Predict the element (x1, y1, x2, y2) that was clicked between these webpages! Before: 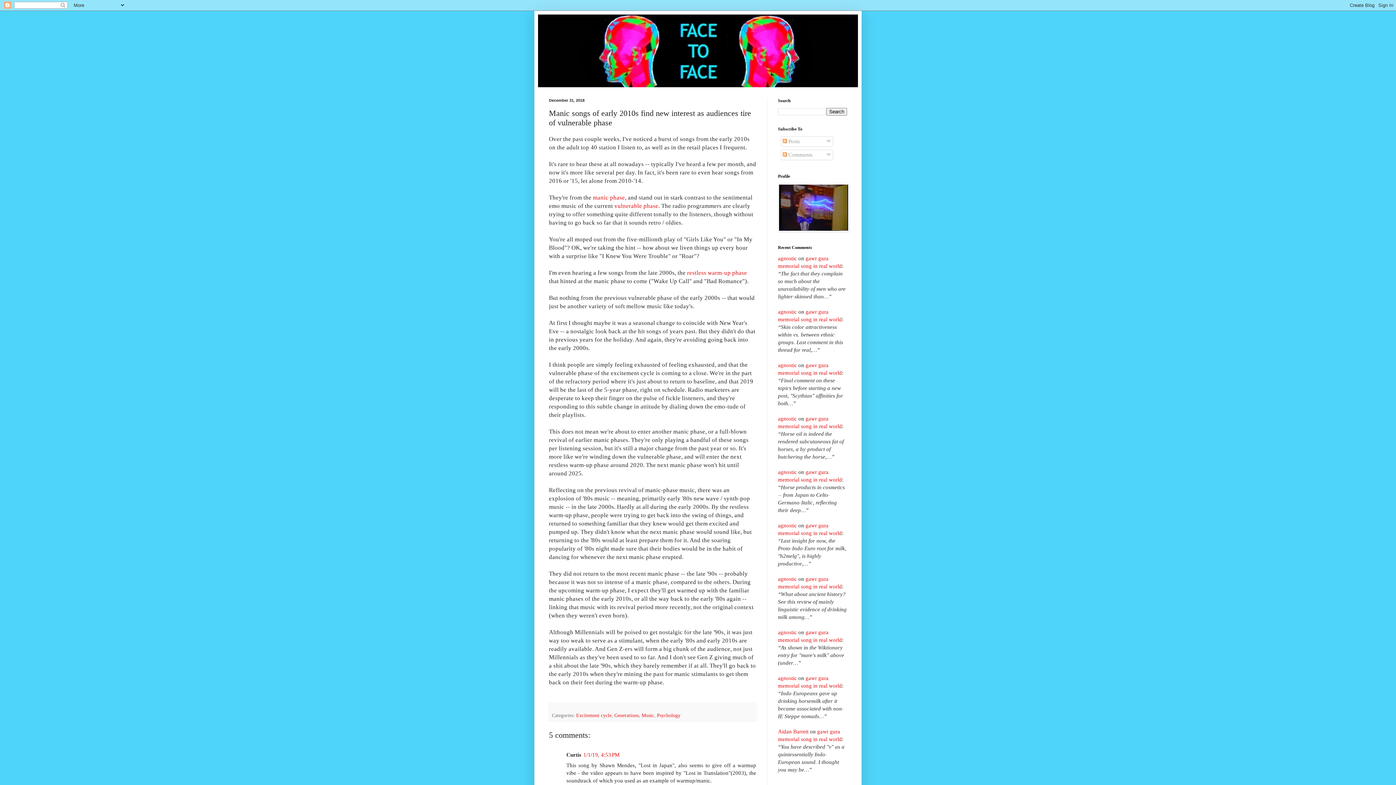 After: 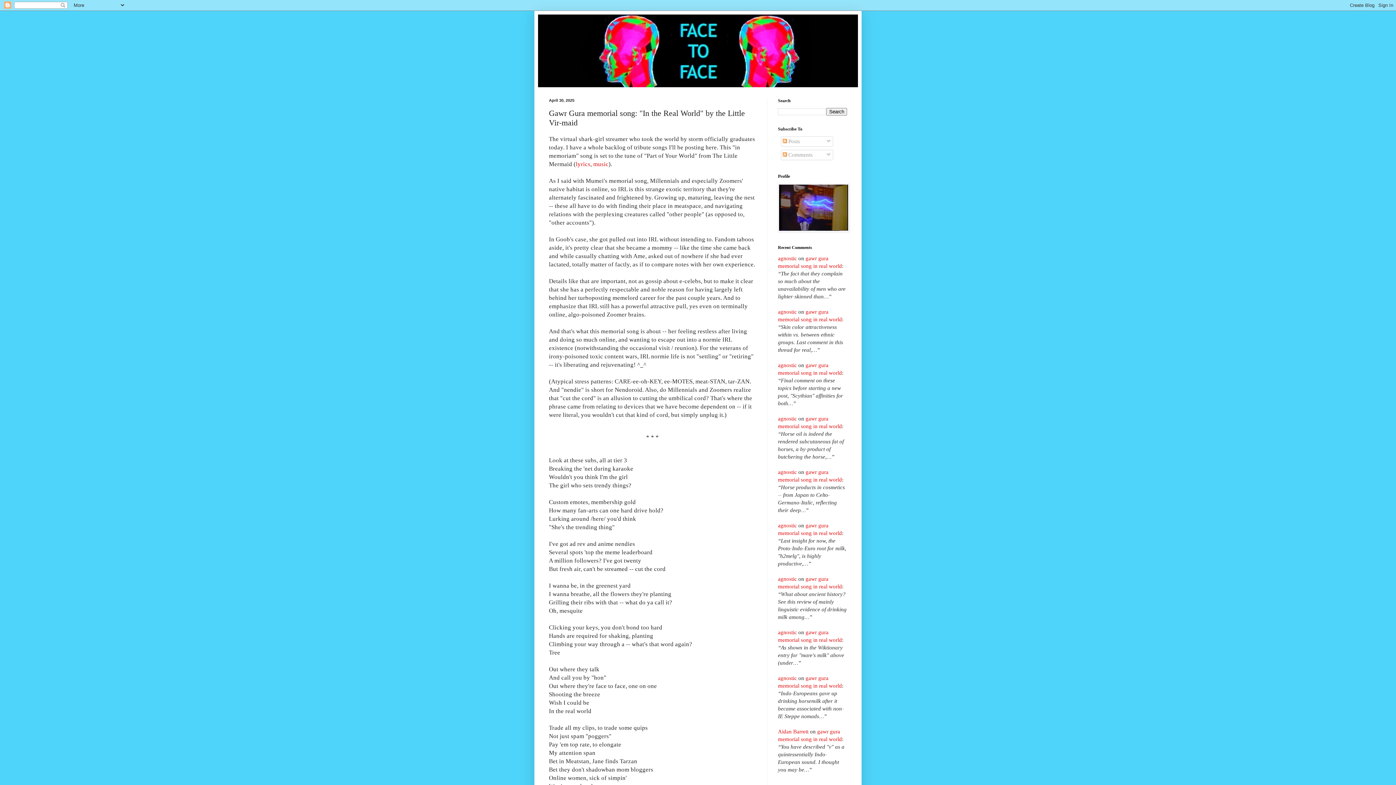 Action: label: agnostic bbox: (778, 309, 797, 314)